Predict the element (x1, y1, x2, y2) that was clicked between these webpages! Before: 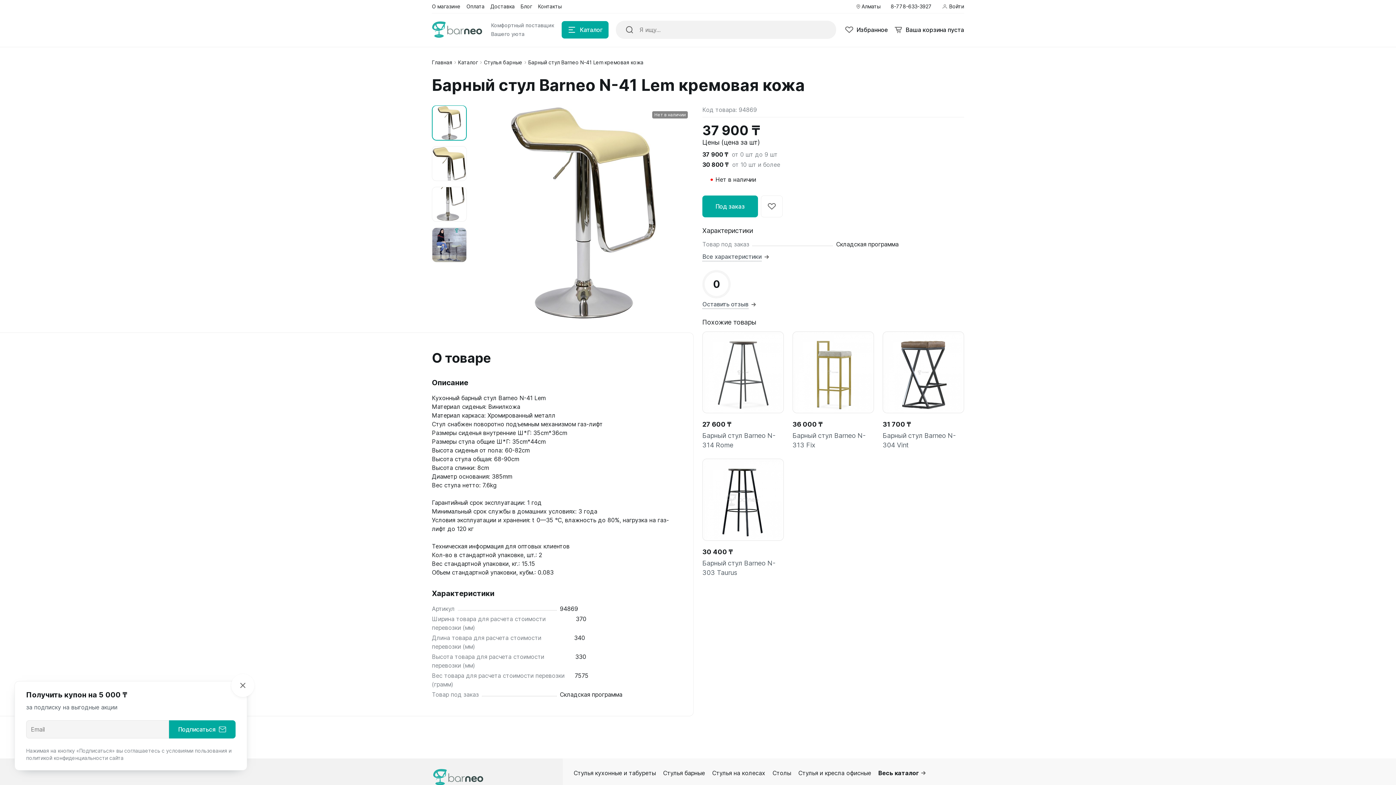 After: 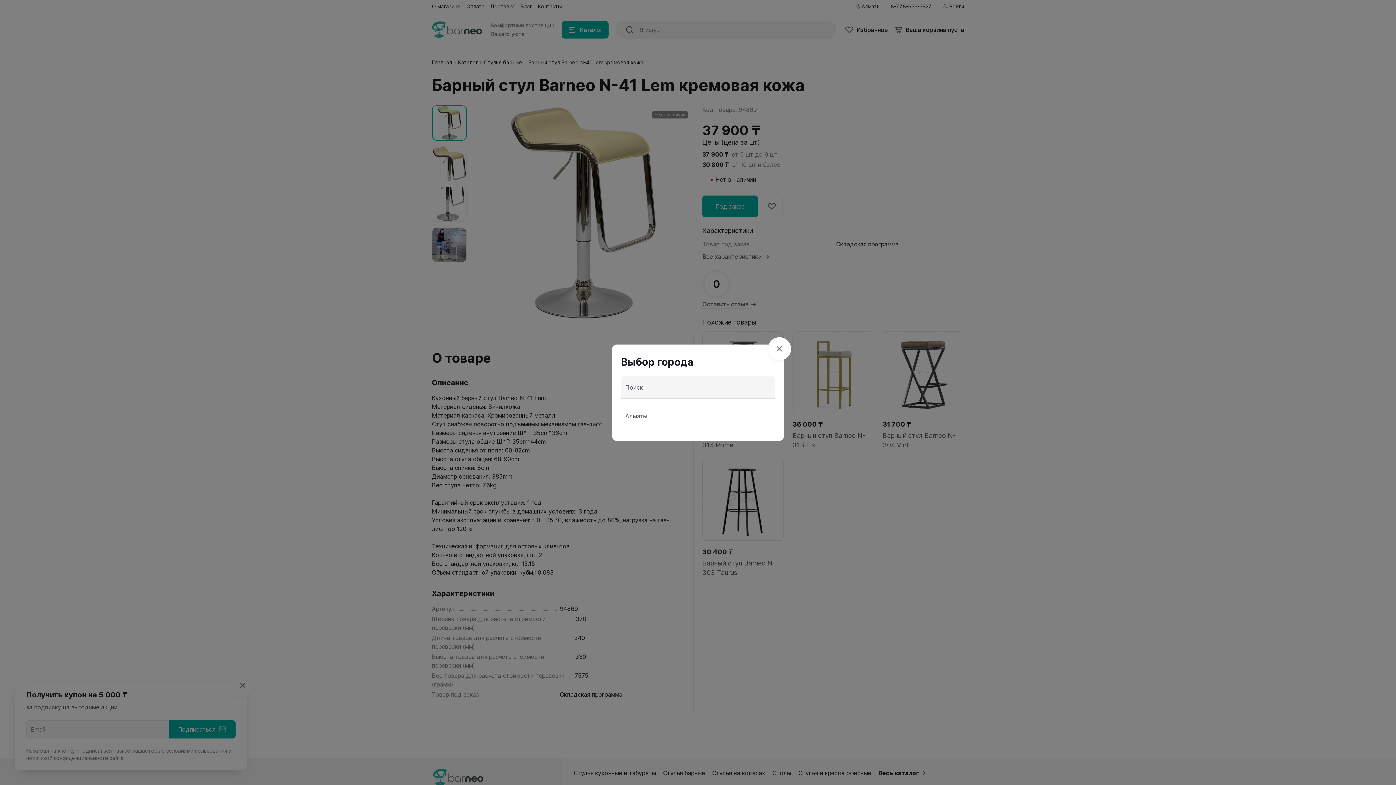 Action: label: Алматы bbox: (856, 0, 882, 13)